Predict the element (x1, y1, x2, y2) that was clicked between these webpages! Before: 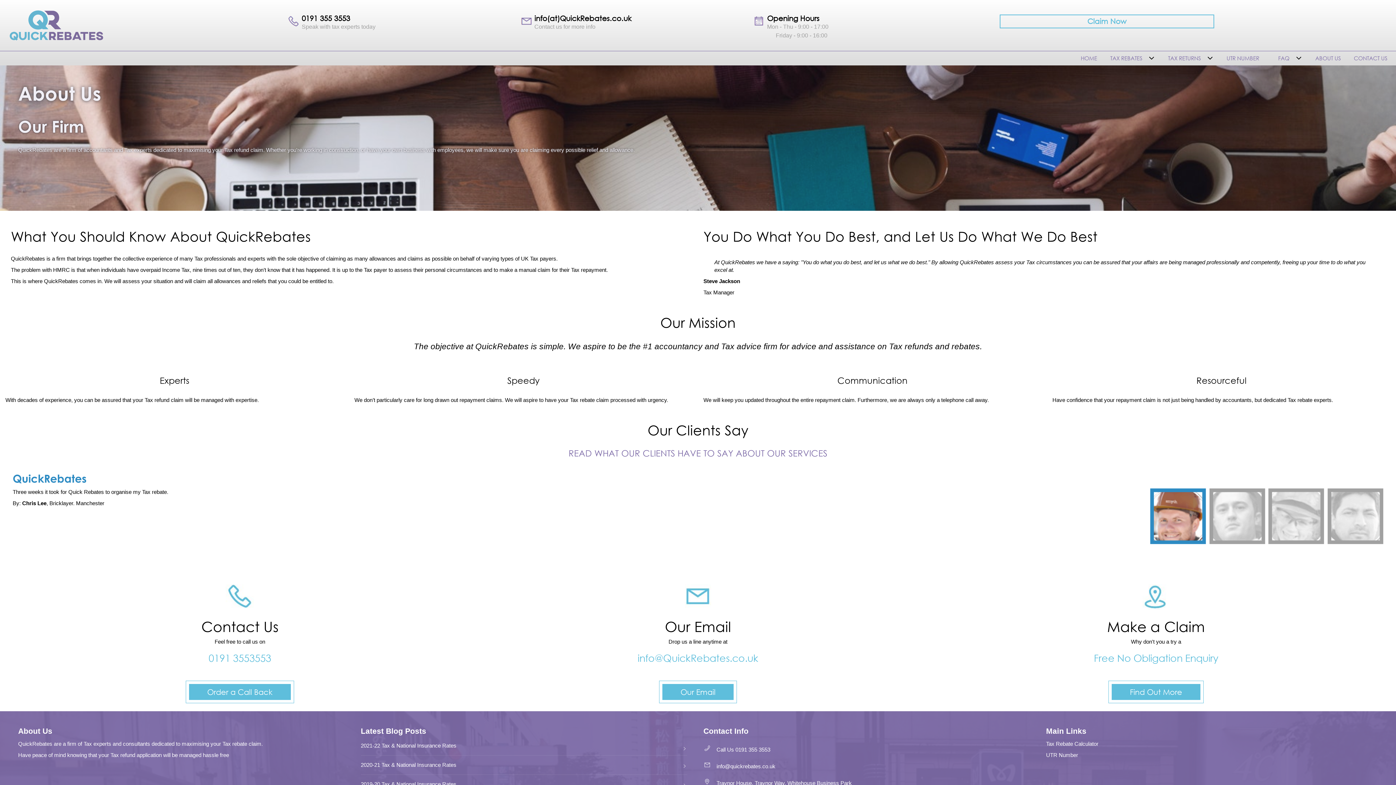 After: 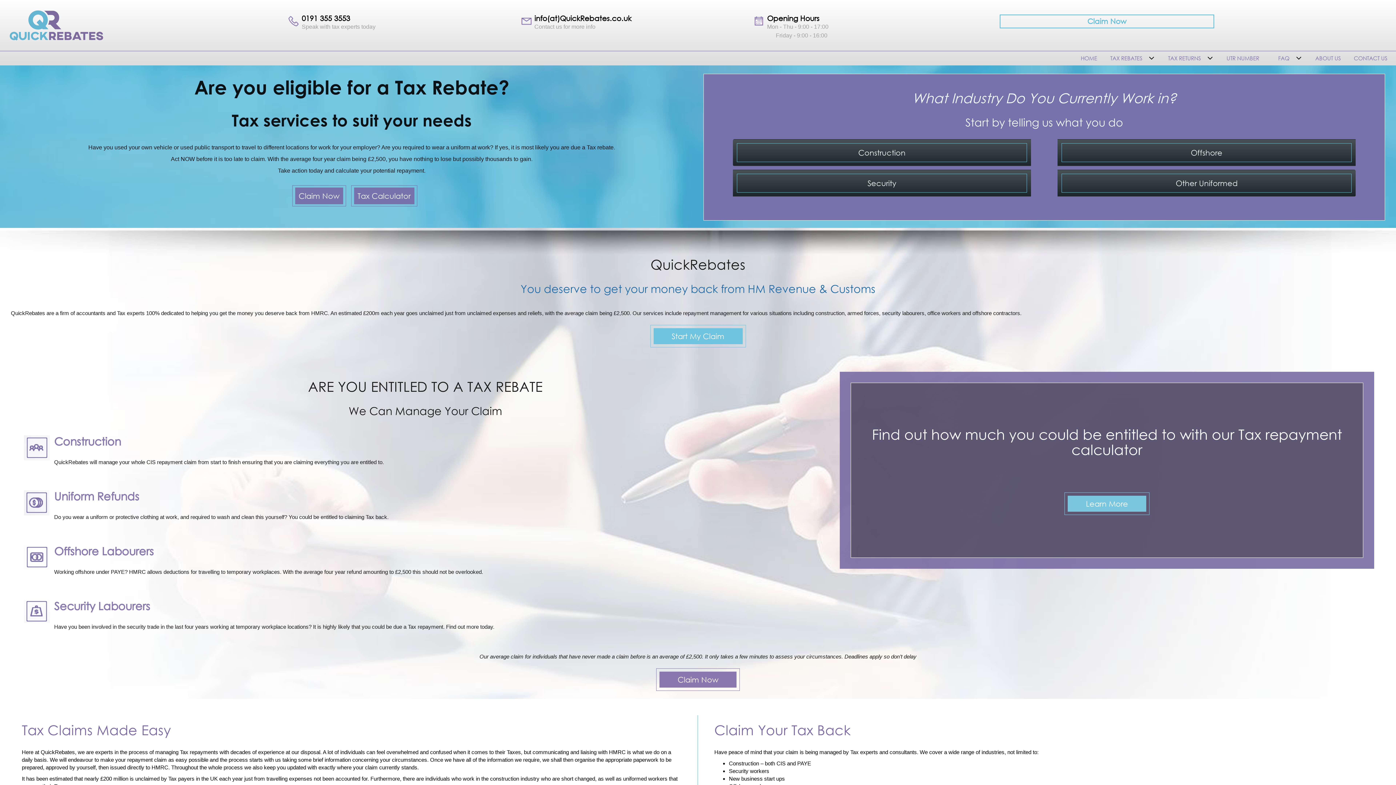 Action: label: HOME bbox: (1078, 51, 1100, 64)